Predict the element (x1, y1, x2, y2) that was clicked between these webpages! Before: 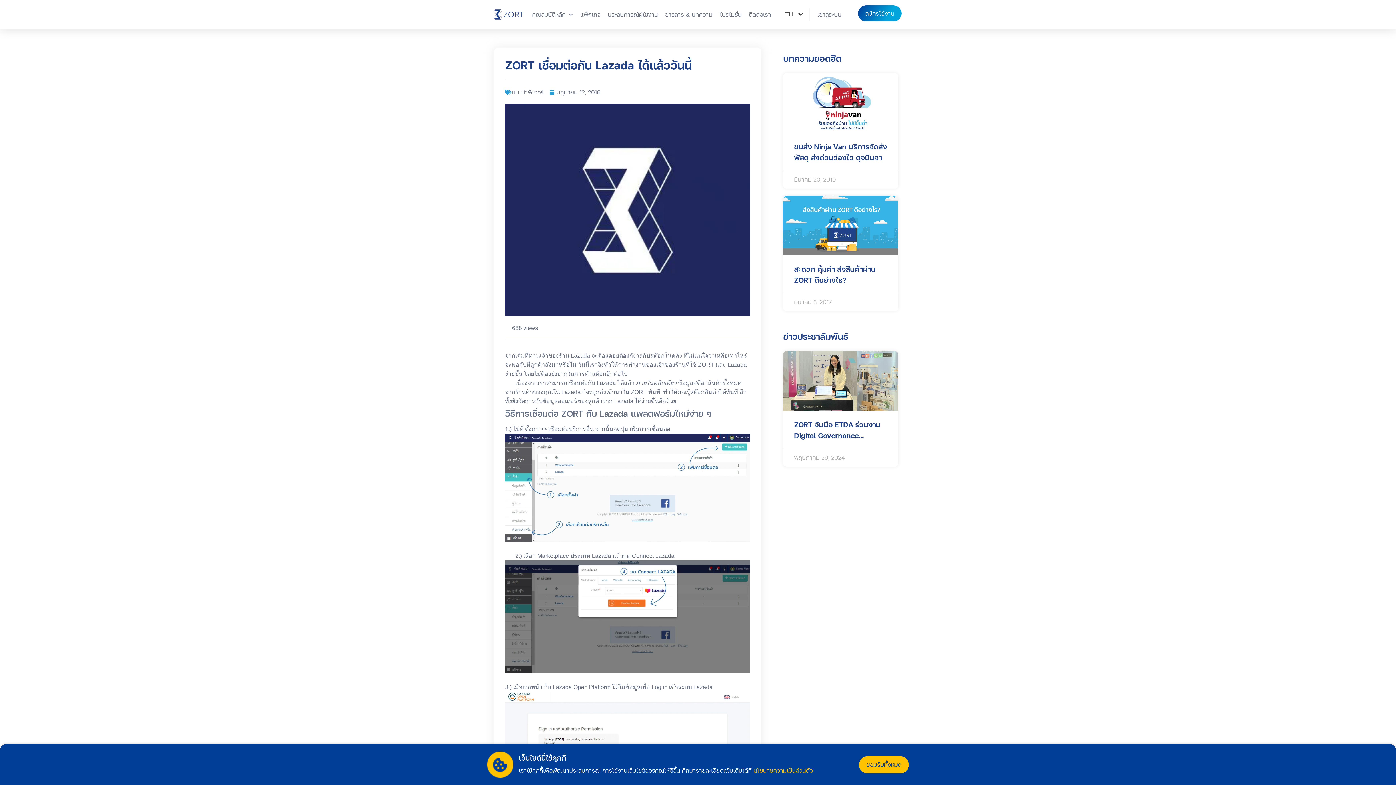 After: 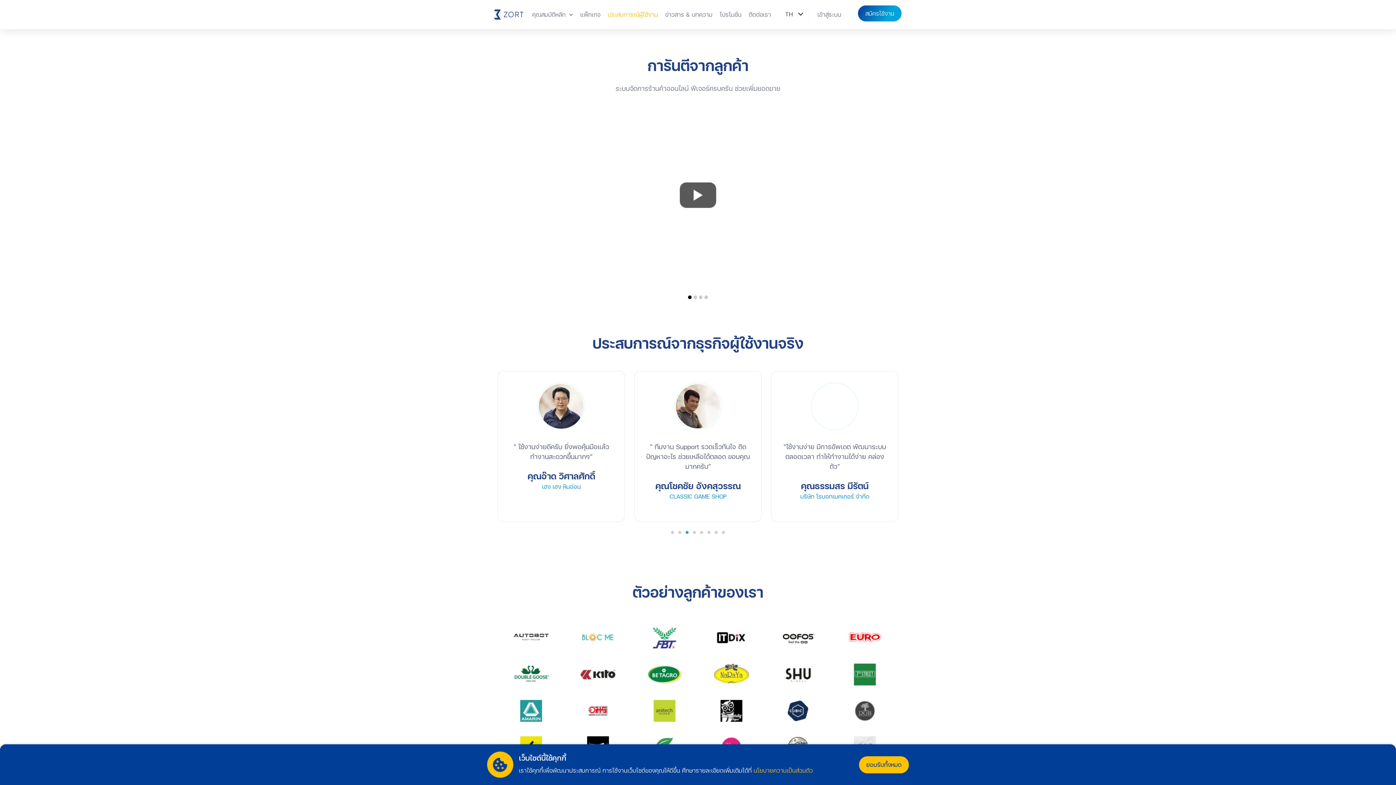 Action: label: ประสบการณ์ผู้ใช้งาน bbox: (604, 1, 661, 27)